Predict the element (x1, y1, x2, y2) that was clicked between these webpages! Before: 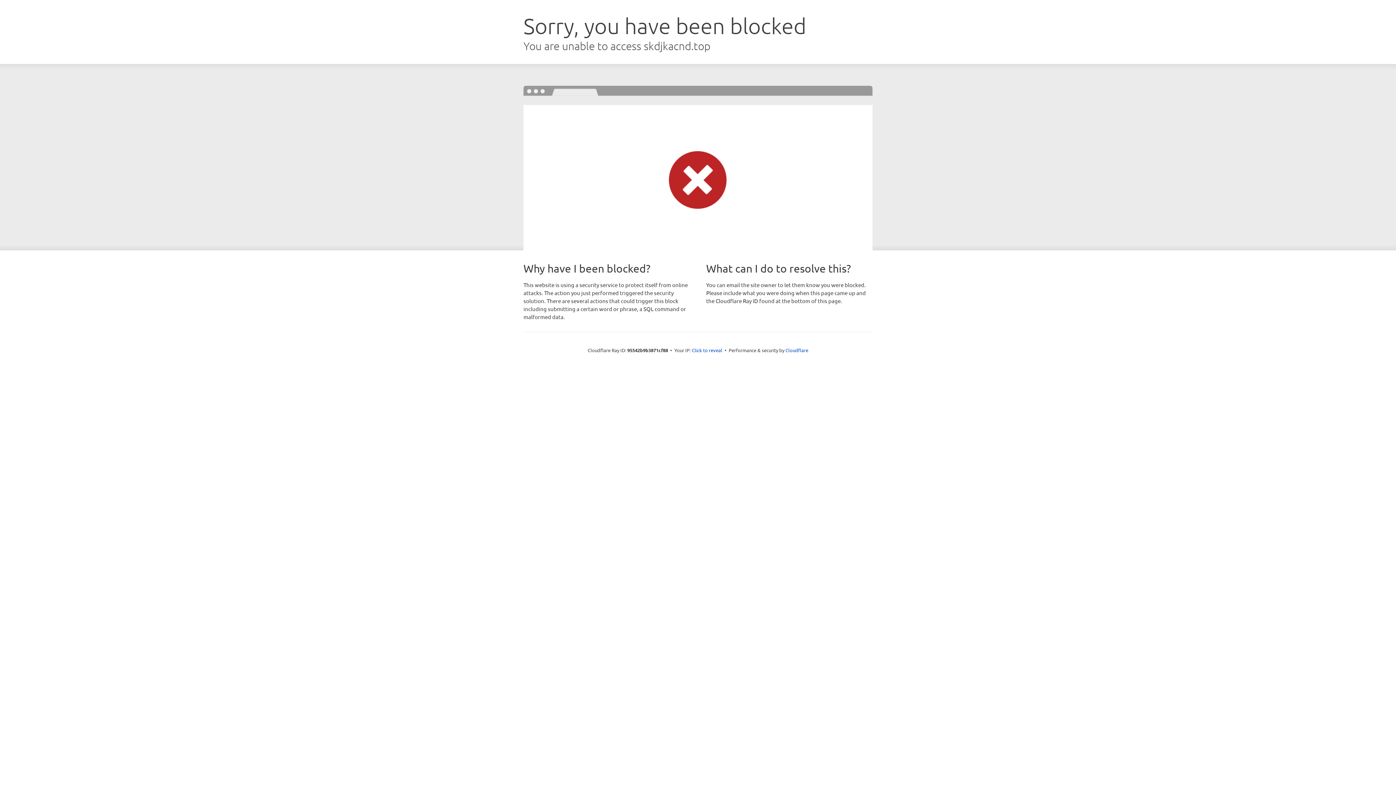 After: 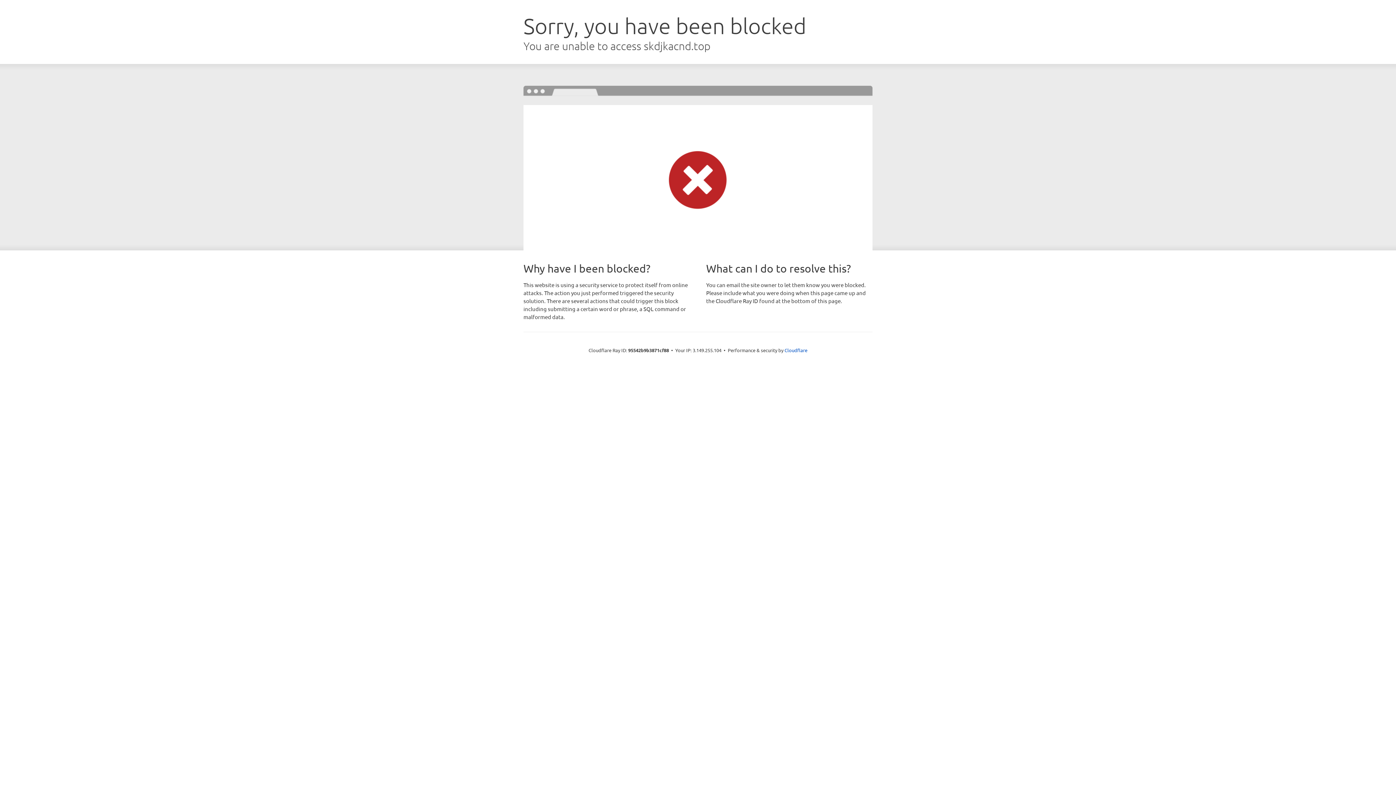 Action: label: Click to reveal bbox: (692, 346, 722, 353)